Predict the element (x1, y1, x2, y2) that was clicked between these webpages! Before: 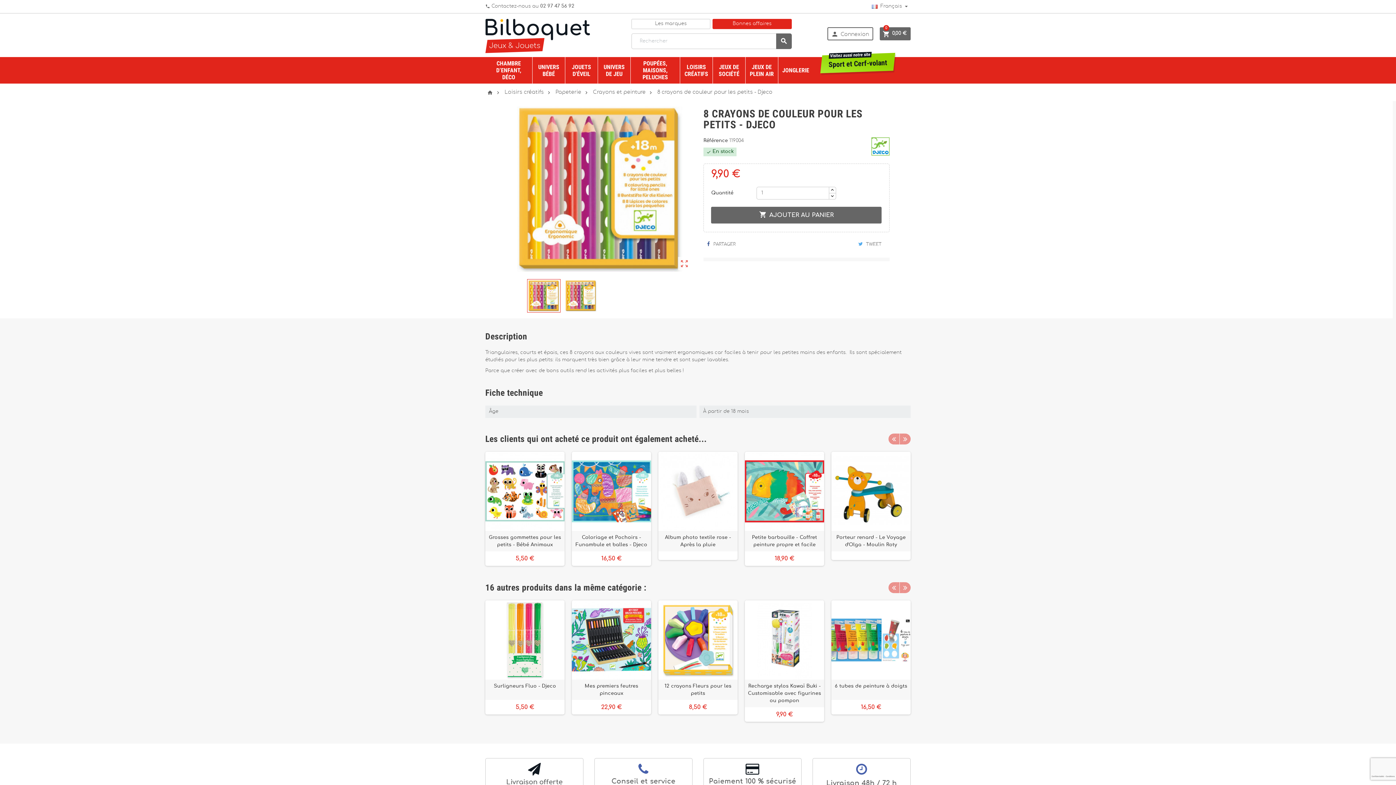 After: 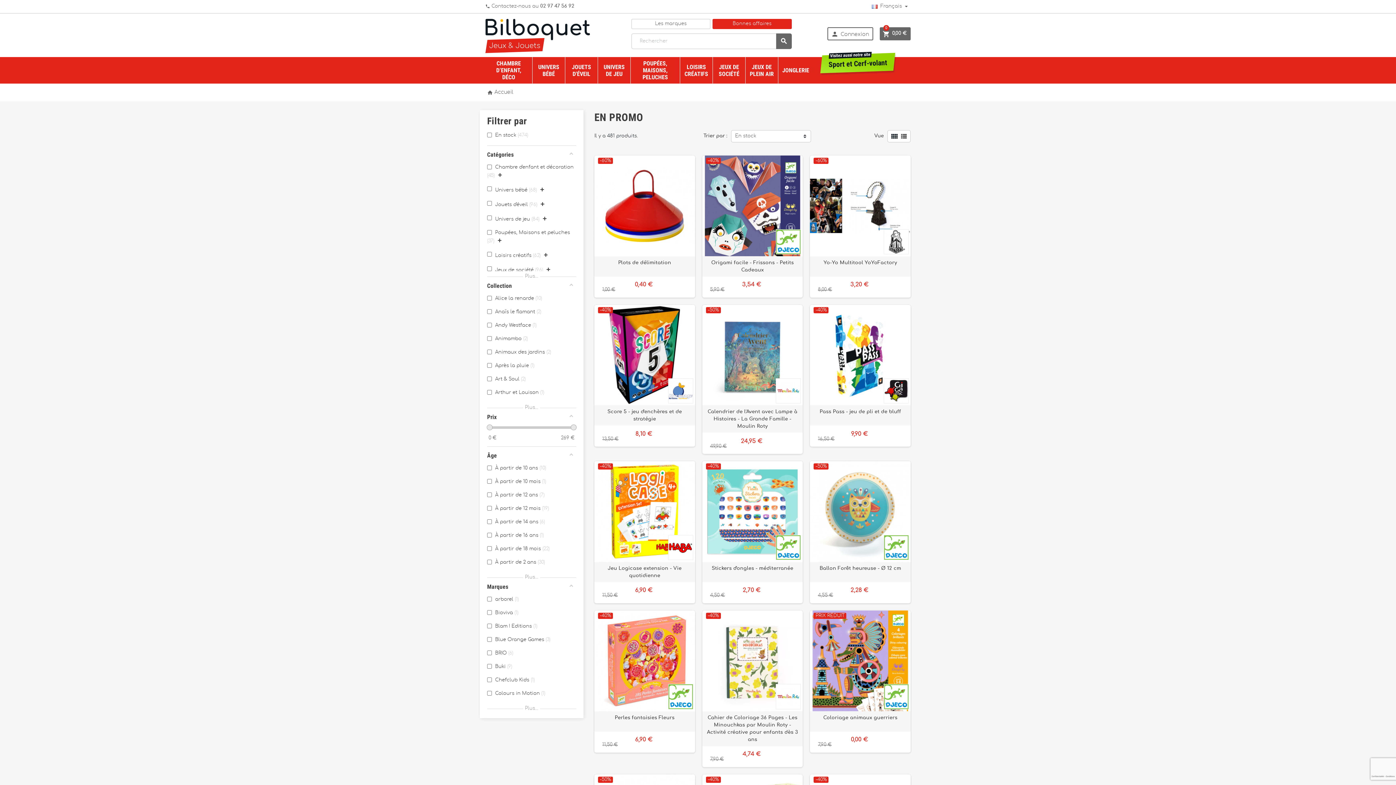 Action: label: Bonnes affaires bbox: (712, 18, 791, 28)